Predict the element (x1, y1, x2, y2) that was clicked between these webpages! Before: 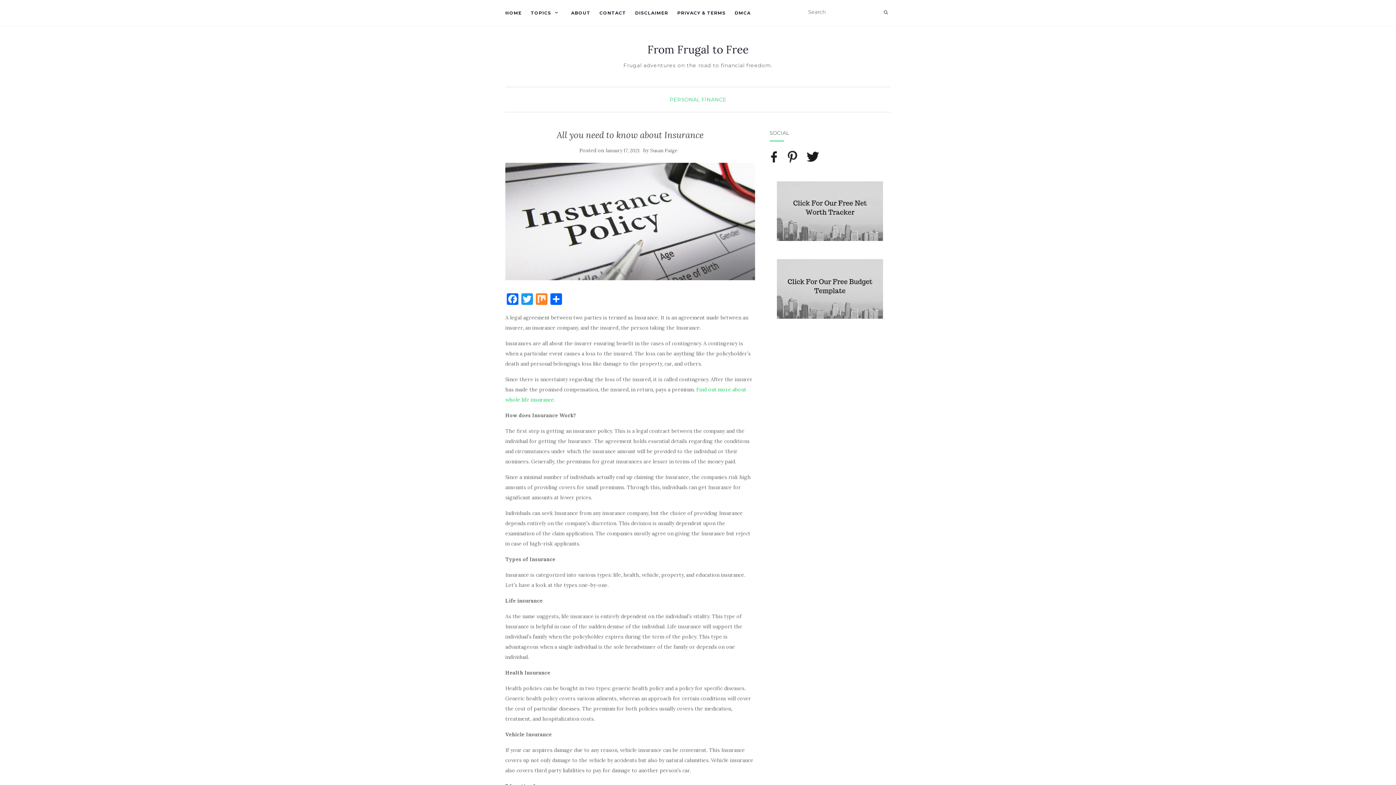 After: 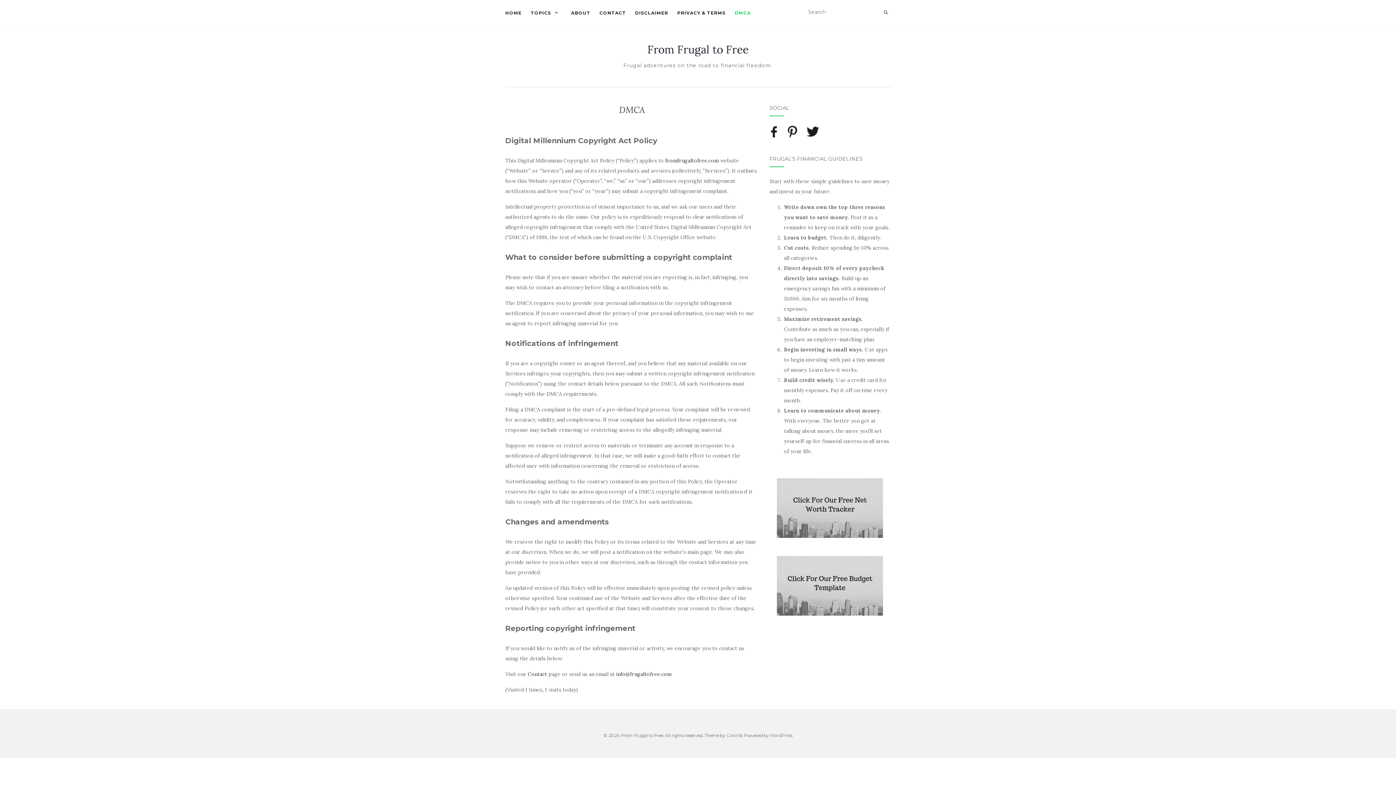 Action: label: DMCA bbox: (734, 0, 750, 25)